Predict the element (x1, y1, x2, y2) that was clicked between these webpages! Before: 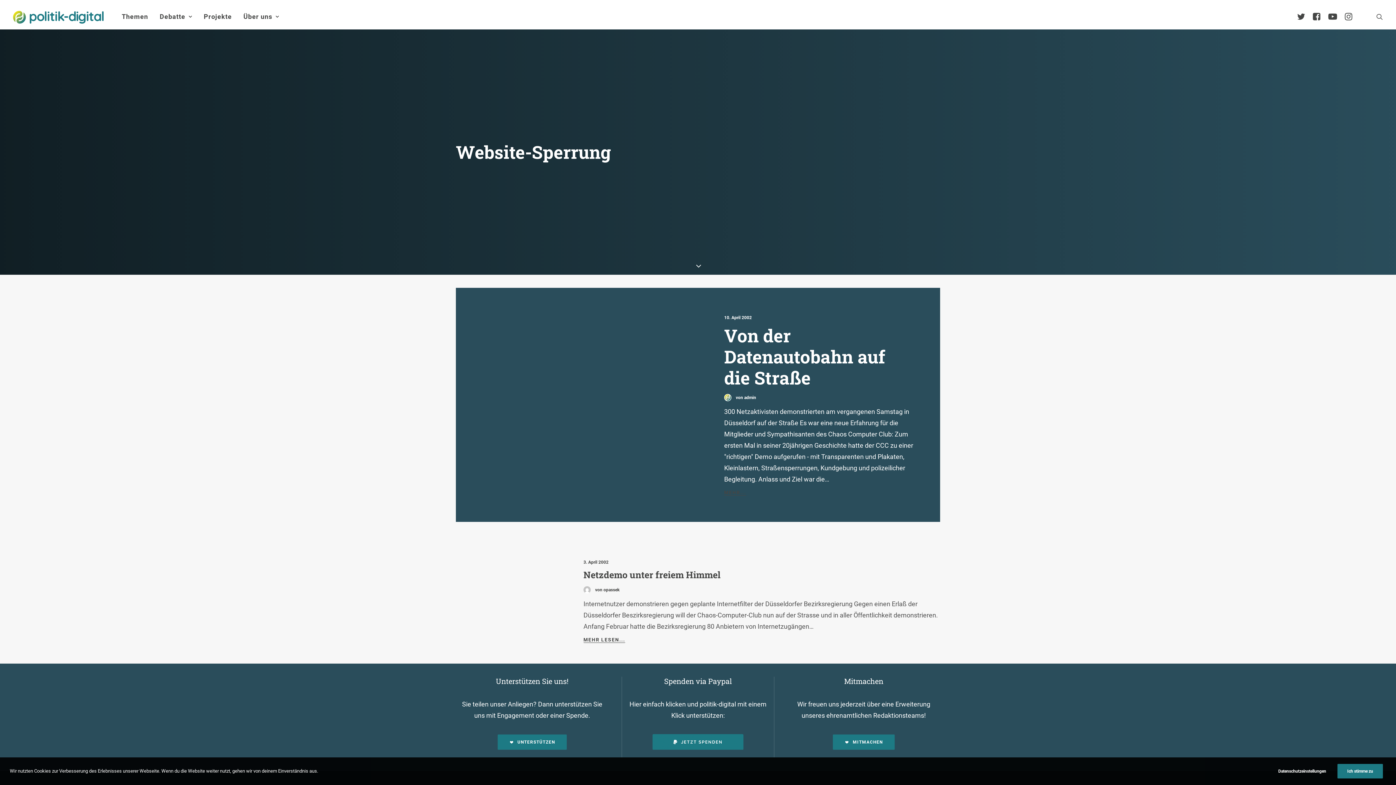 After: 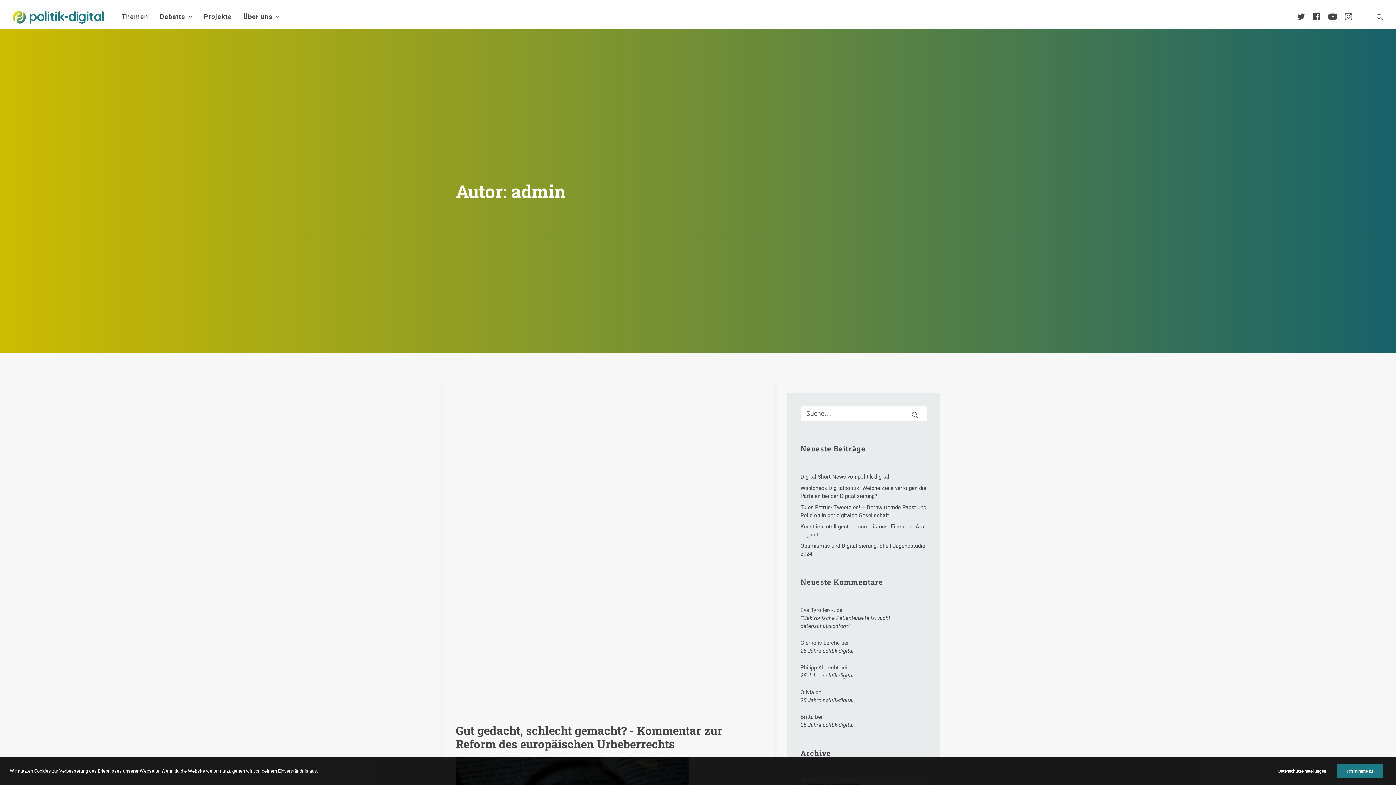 Action: label: von admin bbox: (724, 393, 756, 401)